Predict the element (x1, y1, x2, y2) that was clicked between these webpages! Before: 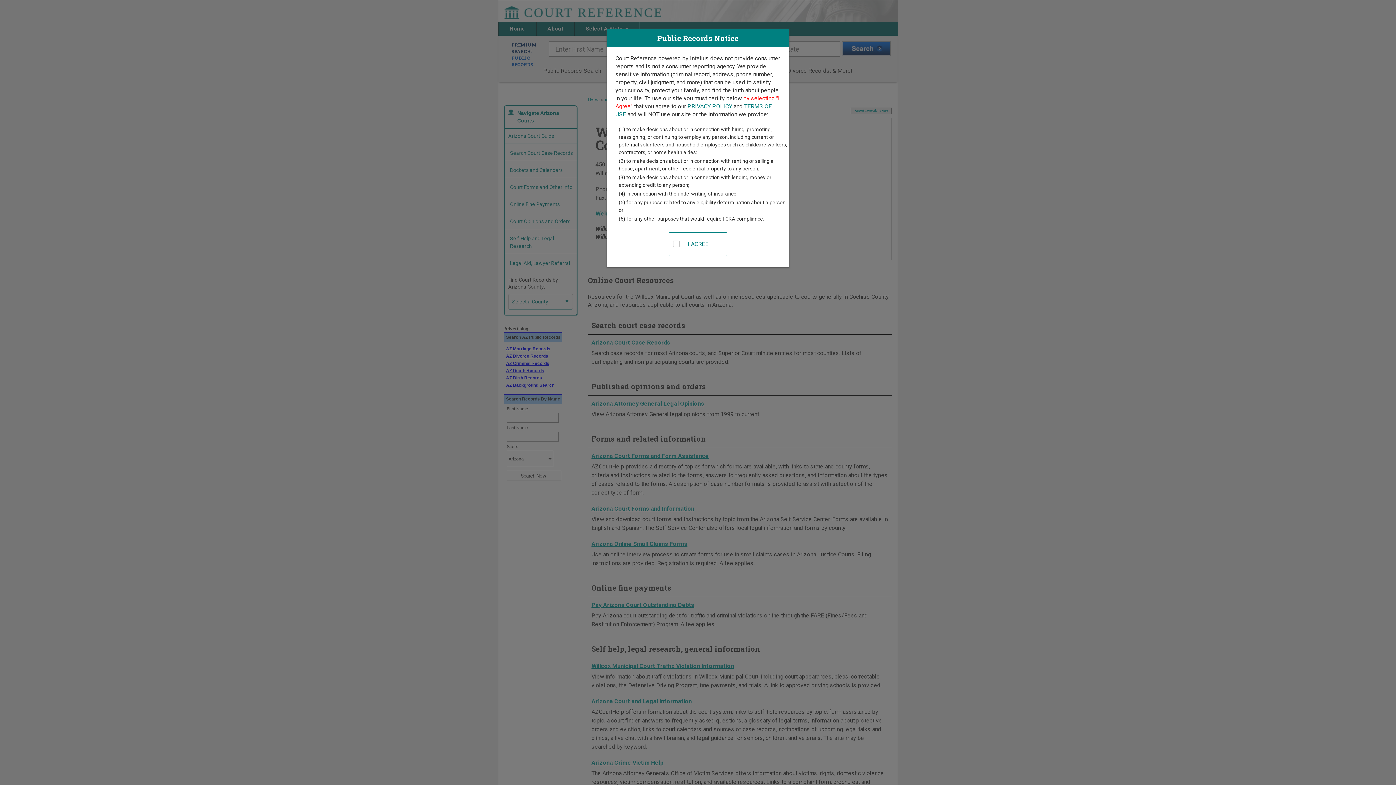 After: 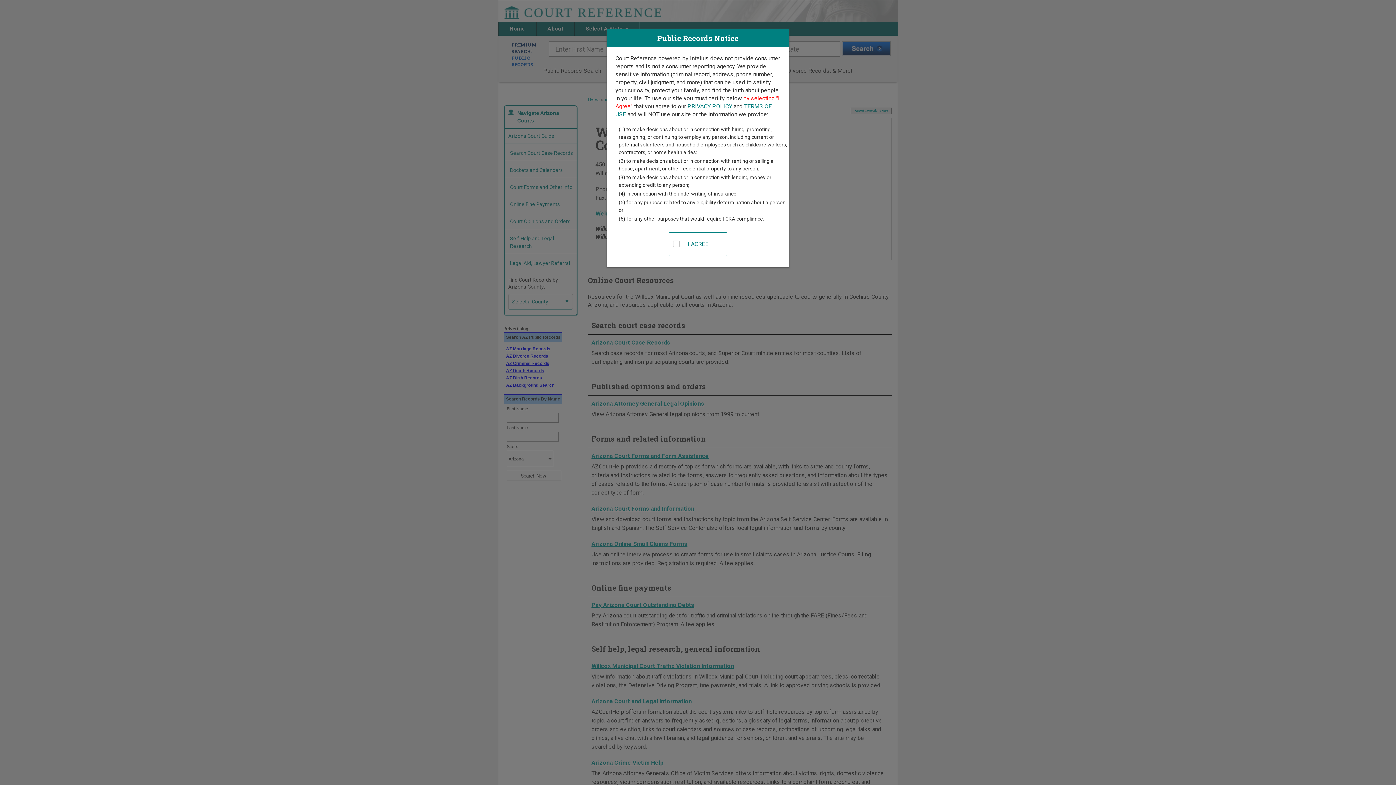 Action: label: PRIVACY POLICY bbox: (687, 102, 732, 109)